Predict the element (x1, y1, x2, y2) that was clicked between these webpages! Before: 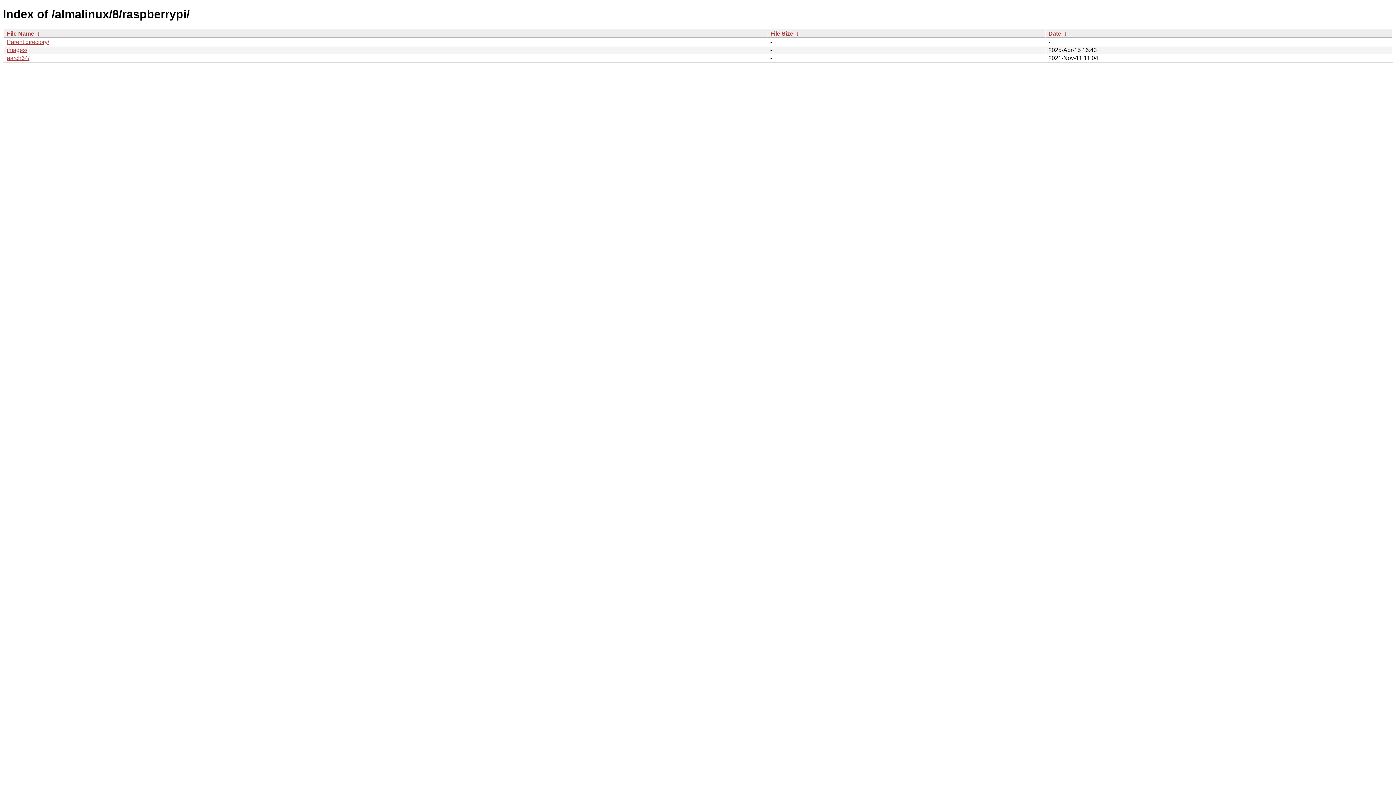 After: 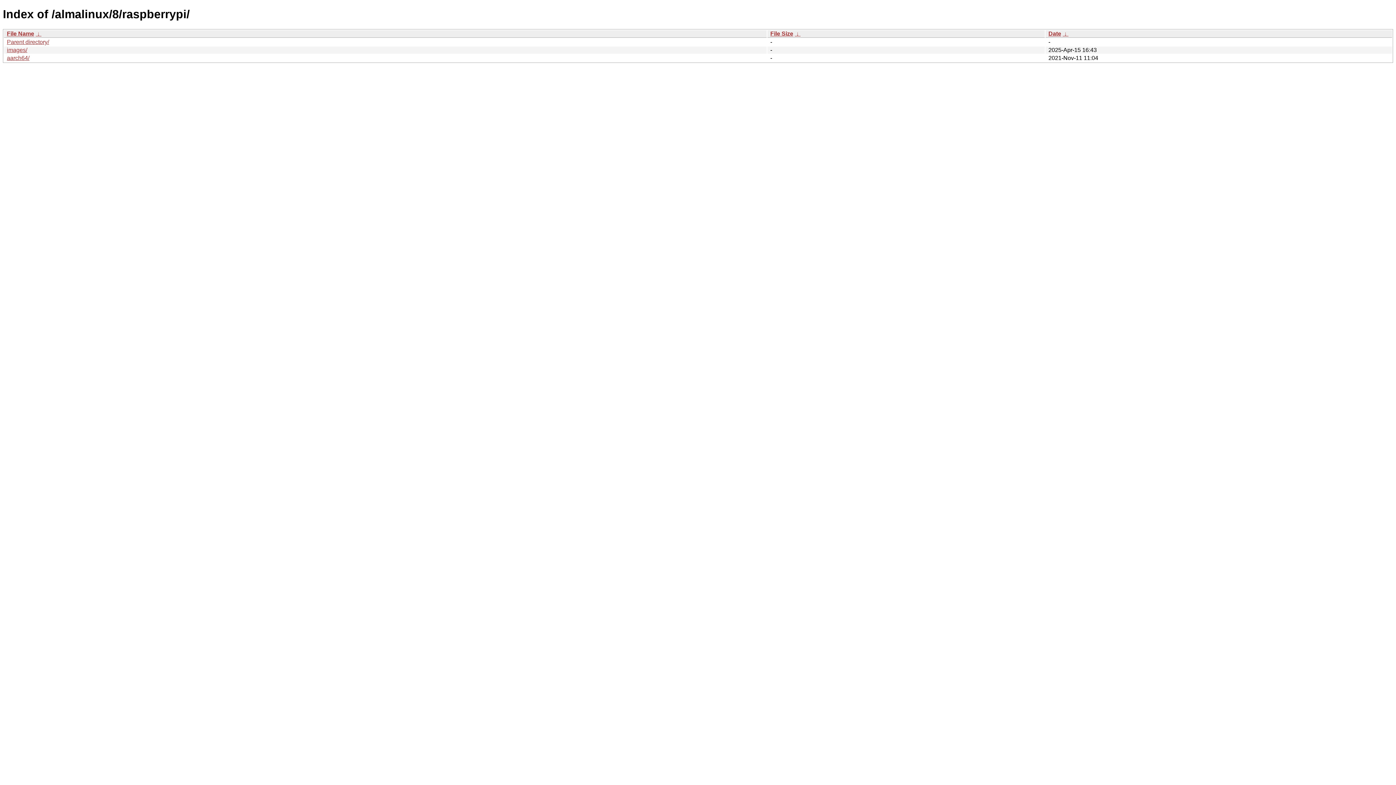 Action: label:  ↓  bbox: (794, 30, 800, 36)